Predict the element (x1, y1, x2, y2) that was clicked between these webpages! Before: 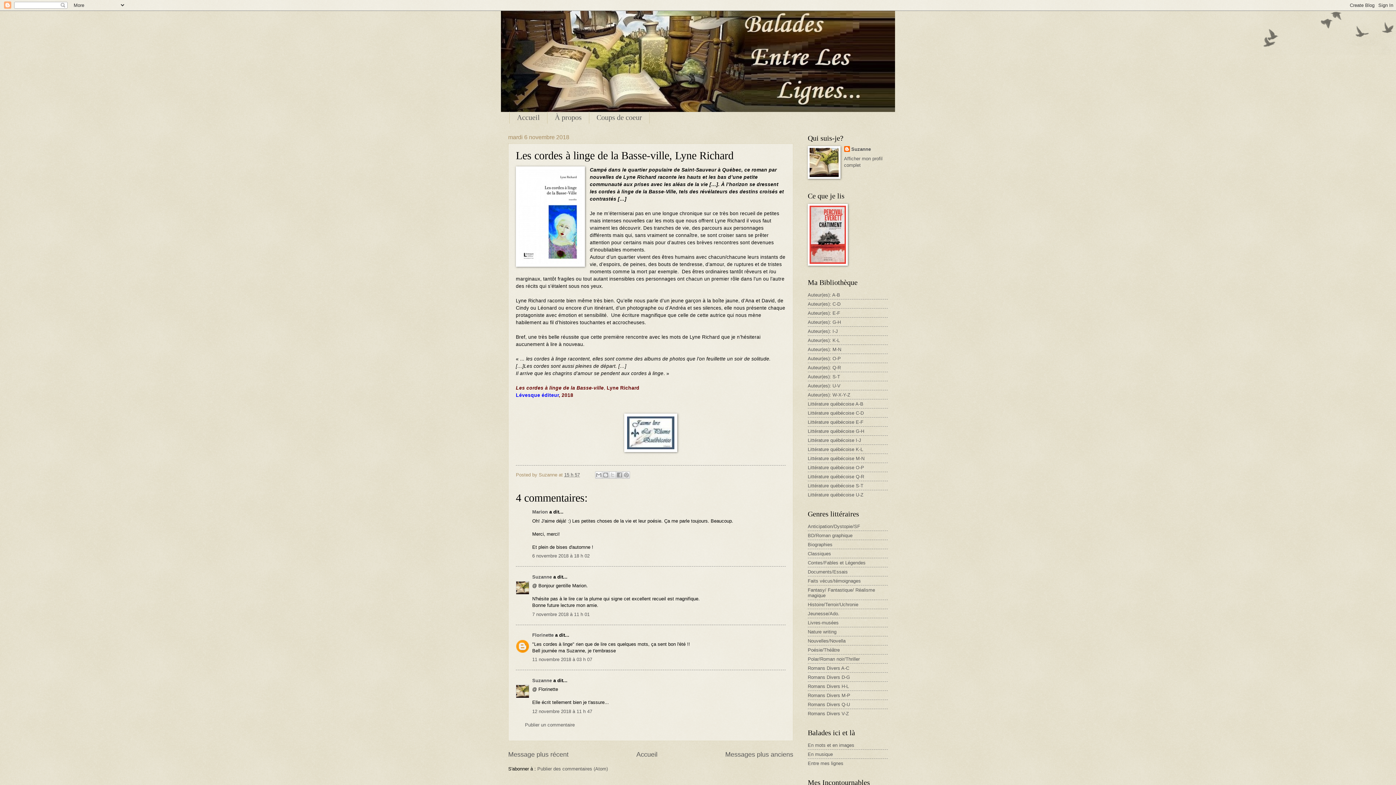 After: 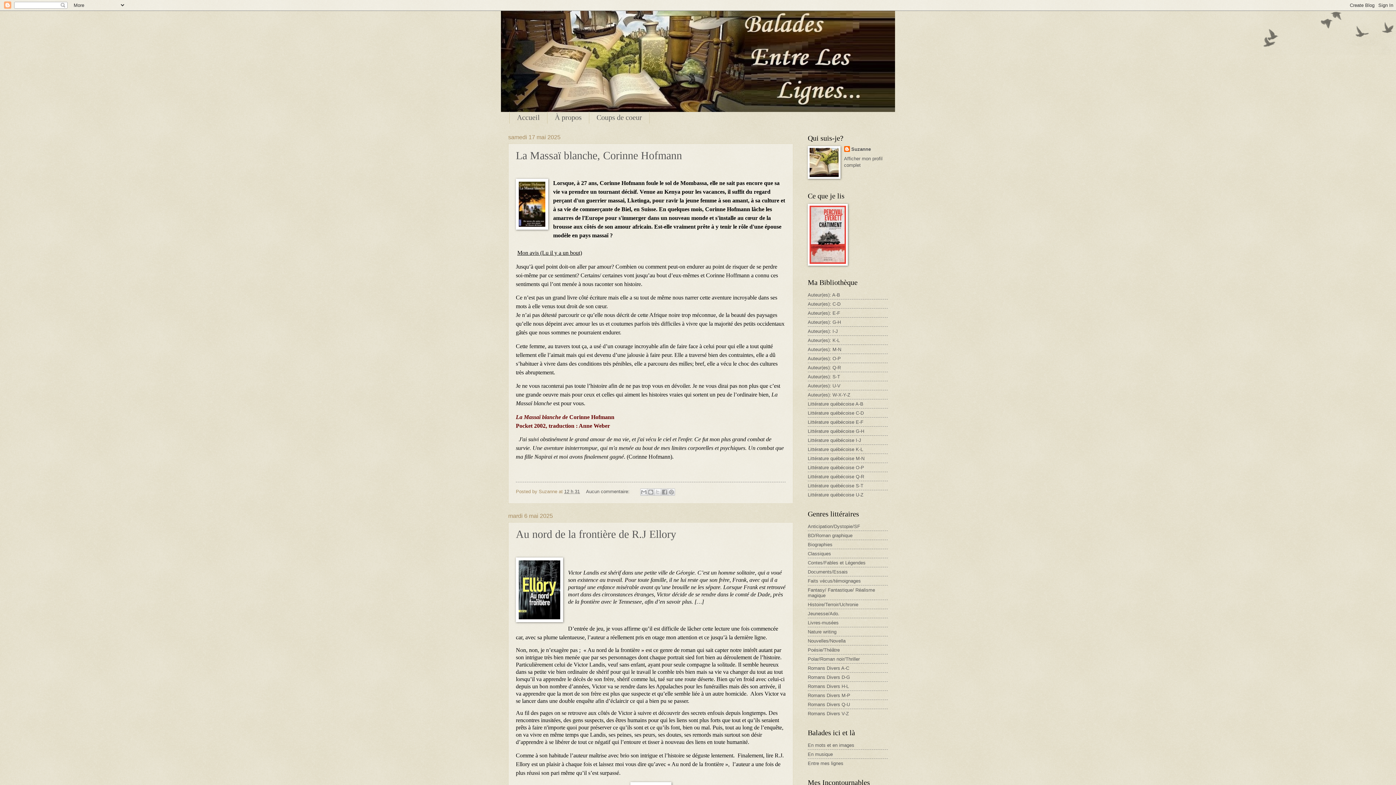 Action: bbox: (501, 10, 895, 112)